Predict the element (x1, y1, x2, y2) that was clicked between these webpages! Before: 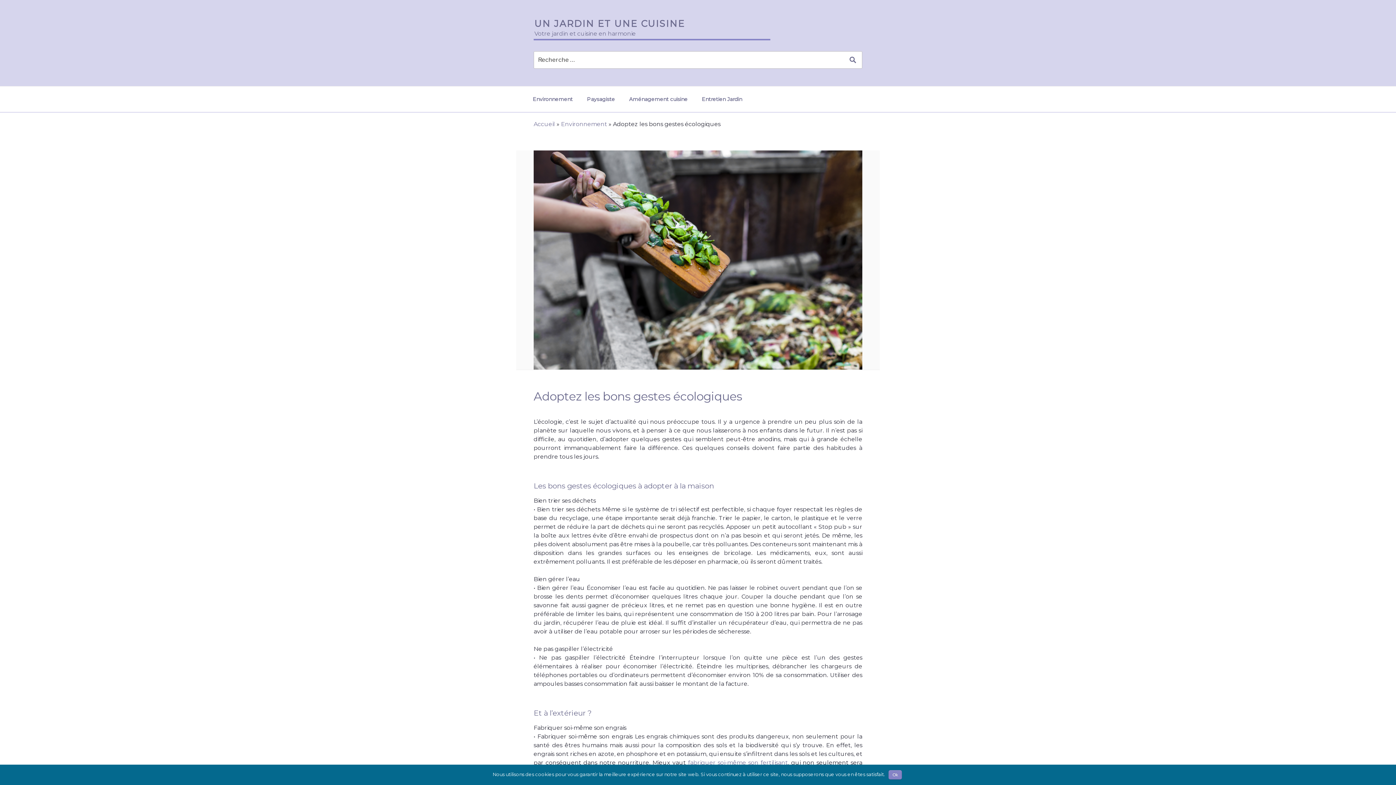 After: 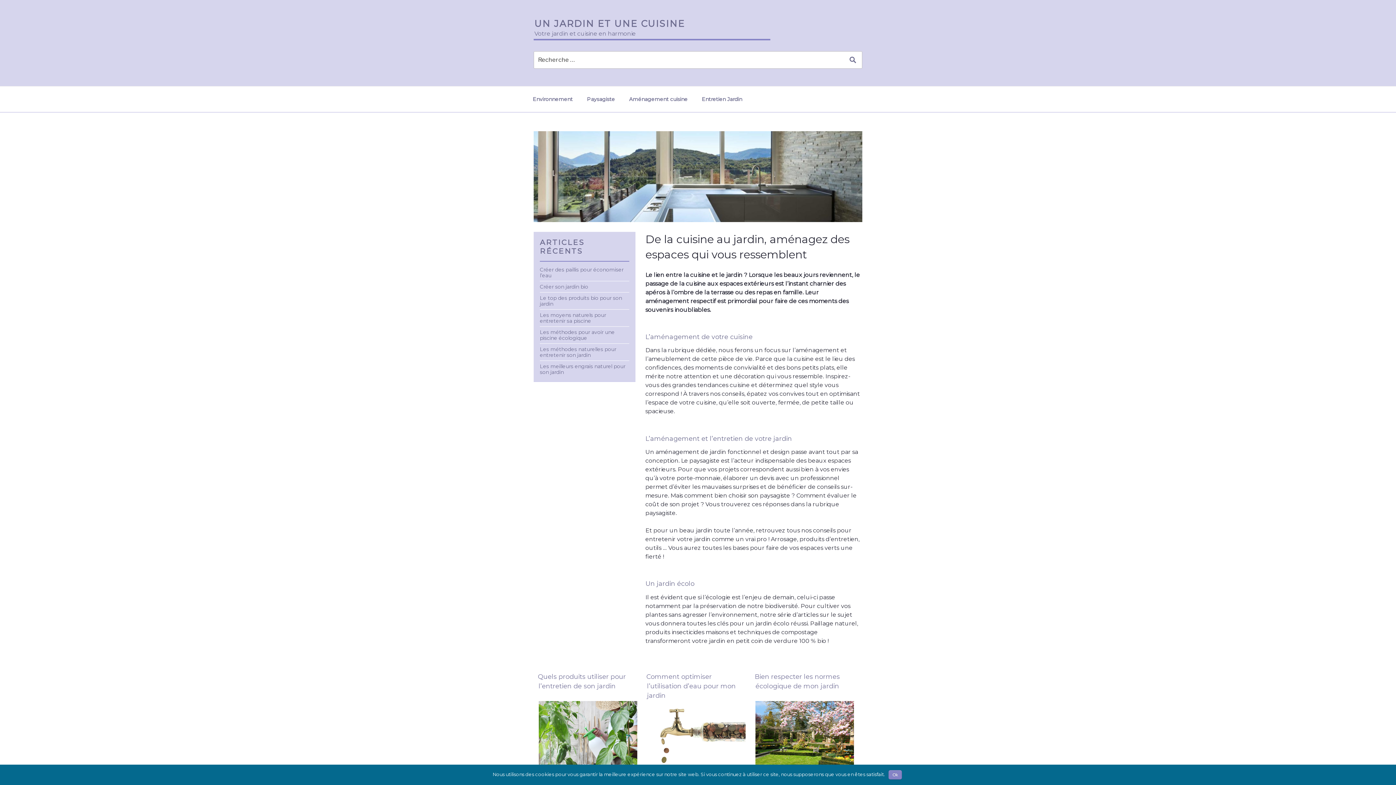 Action: bbox: (533, 120, 555, 127) label: Accueil